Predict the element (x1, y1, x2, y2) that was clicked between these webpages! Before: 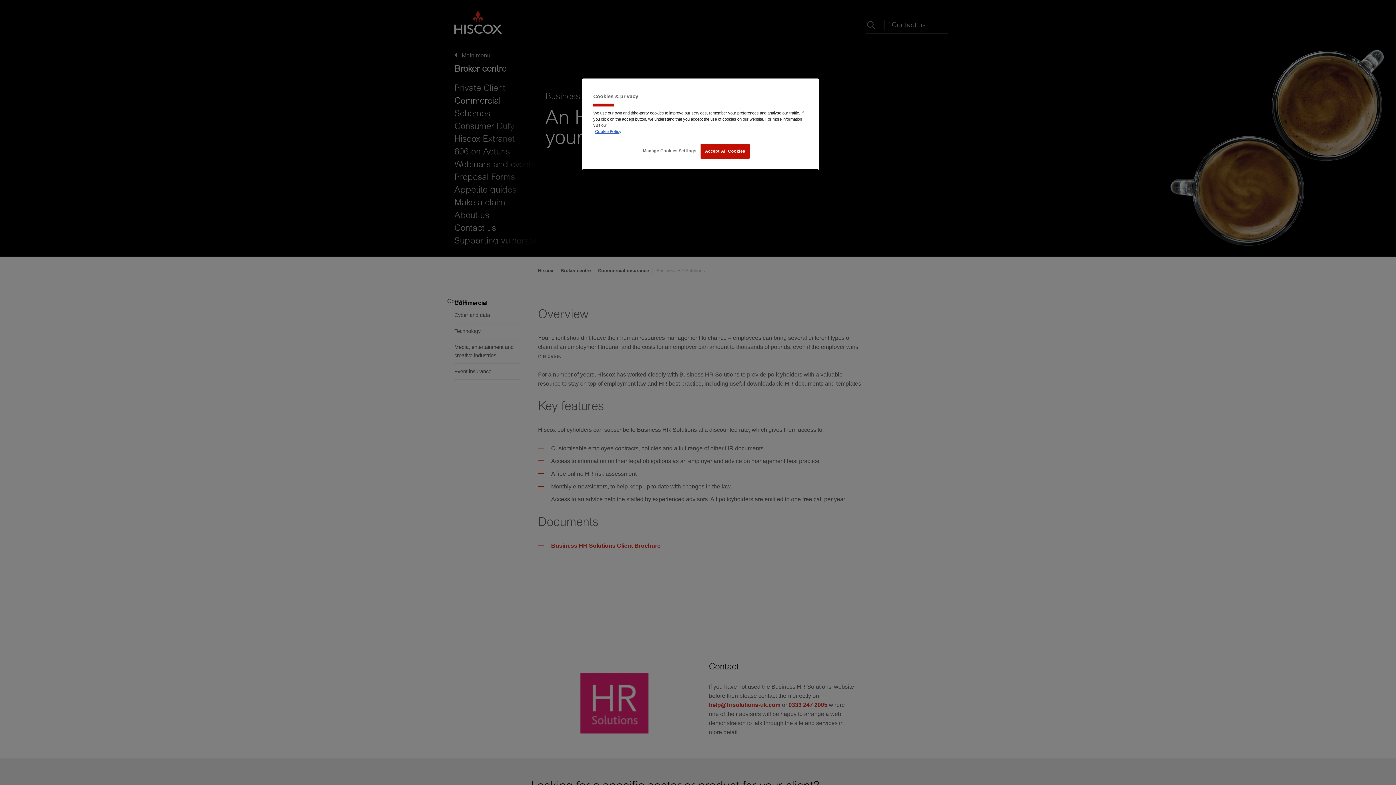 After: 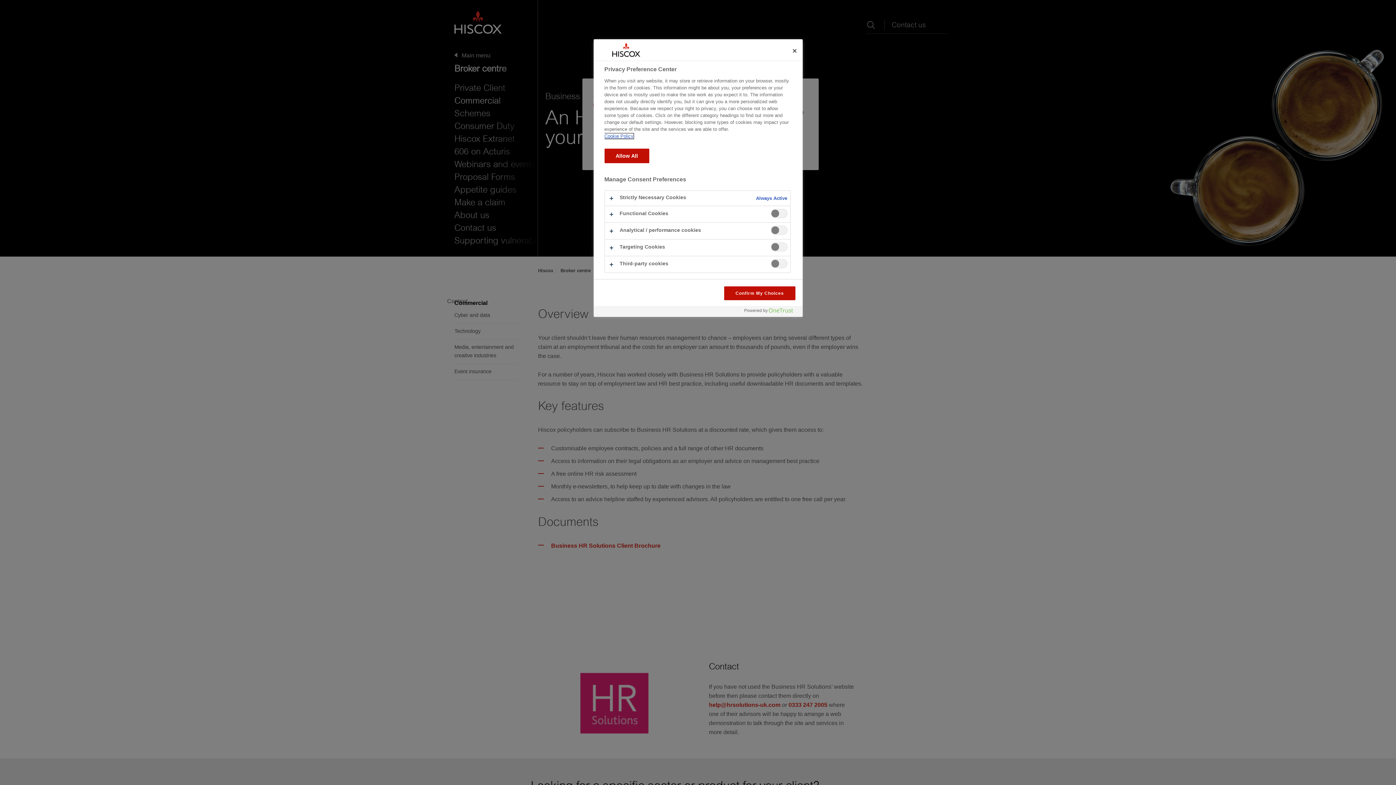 Action: bbox: (643, 144, 696, 158) label: Manage Cookies Settings